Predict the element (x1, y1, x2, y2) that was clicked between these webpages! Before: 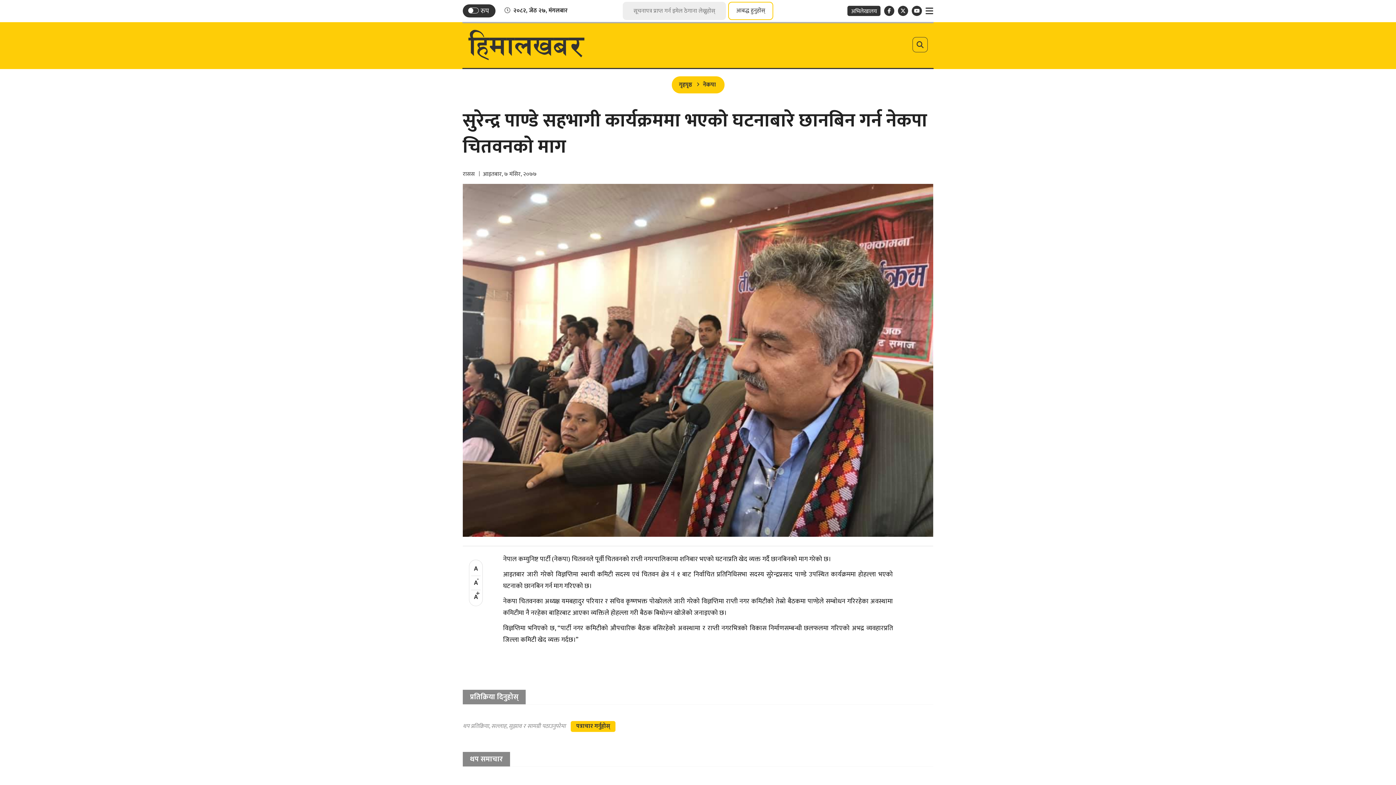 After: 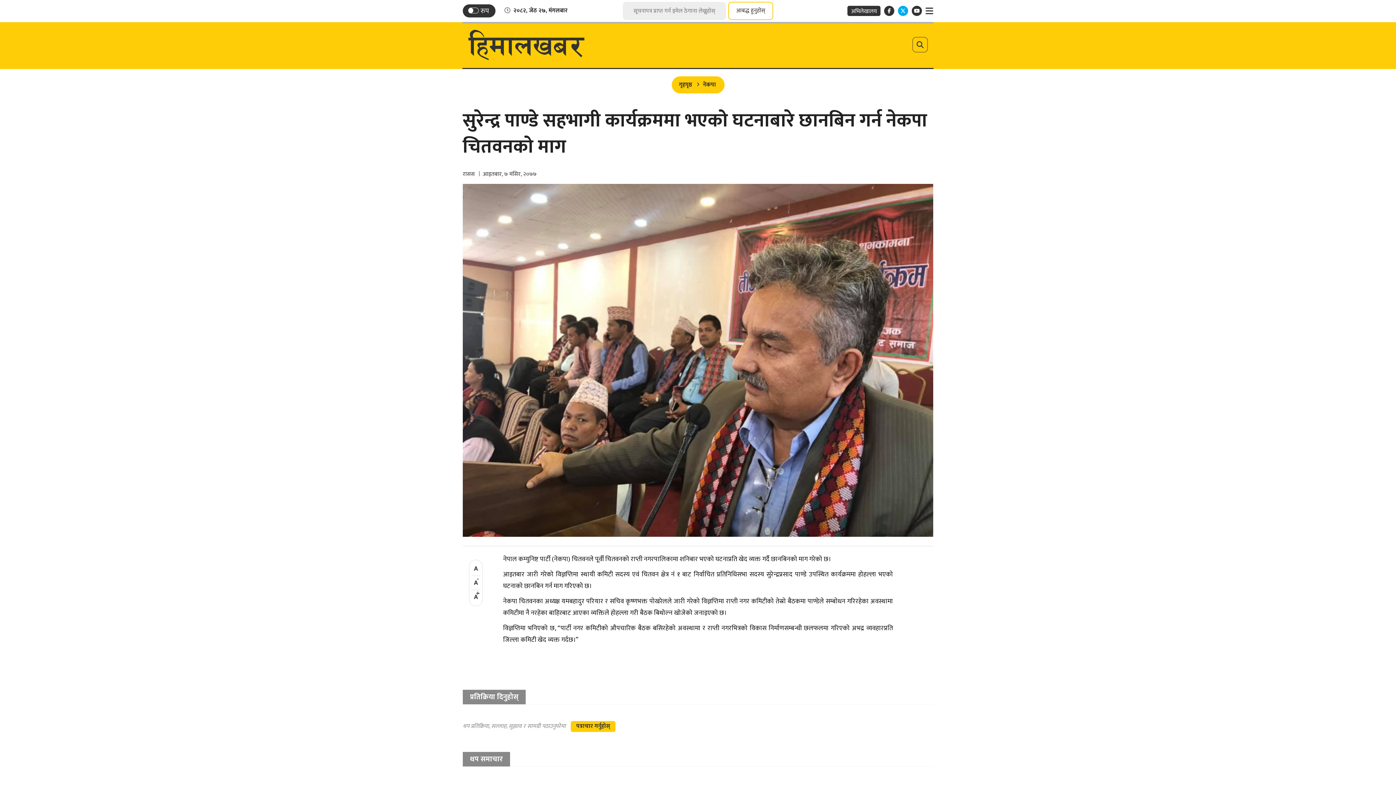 Action: bbox: (898, 5, 908, 16)